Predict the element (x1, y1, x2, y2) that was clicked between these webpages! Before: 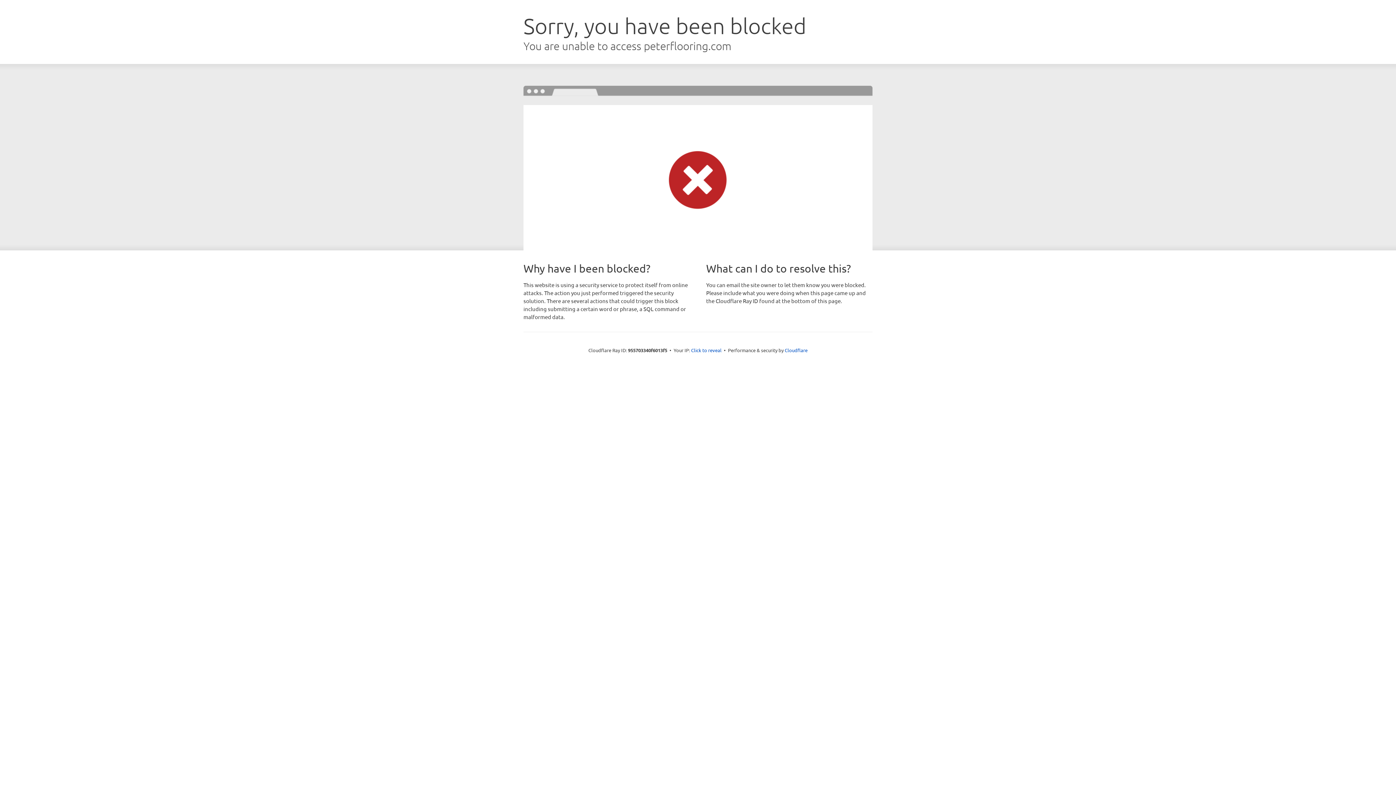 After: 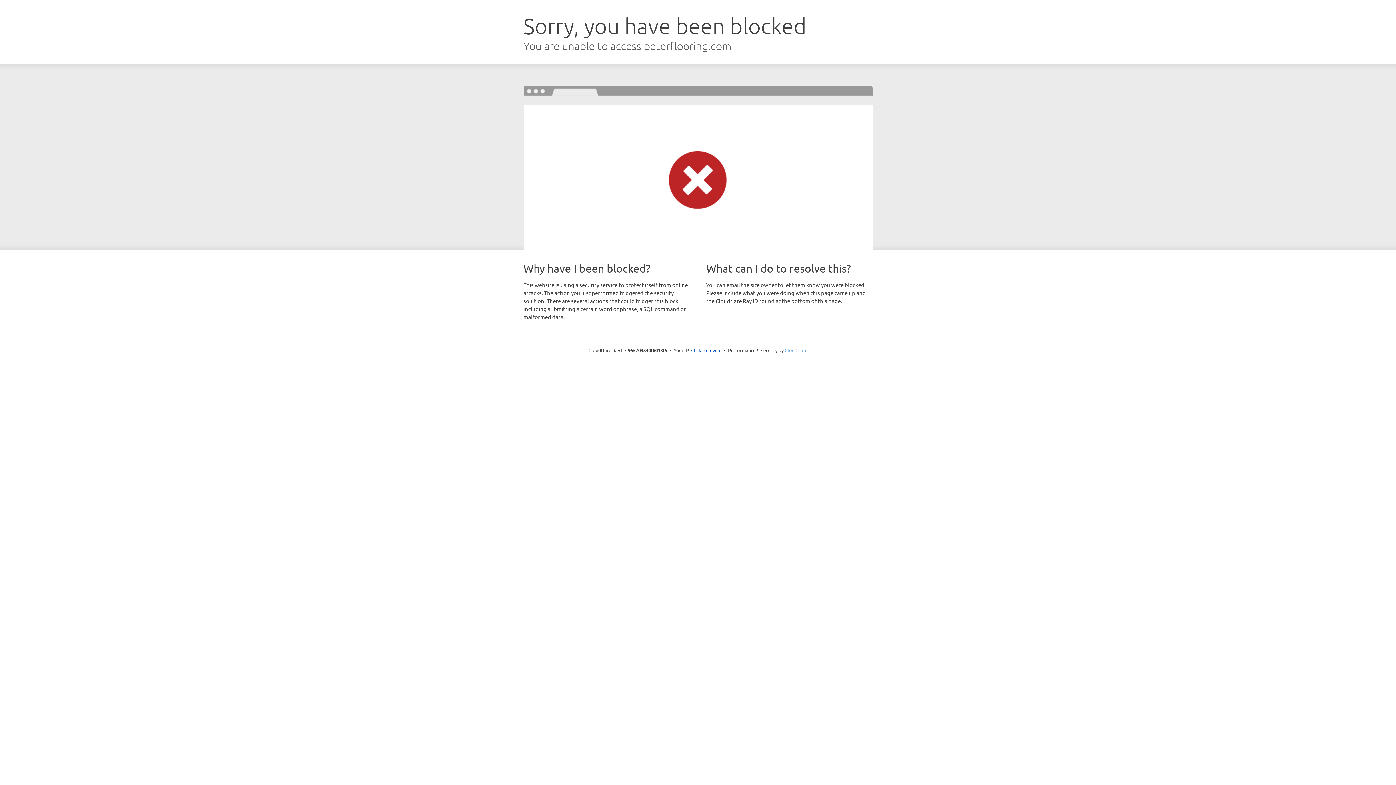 Action: label: Cloudflare bbox: (784, 347, 807, 353)